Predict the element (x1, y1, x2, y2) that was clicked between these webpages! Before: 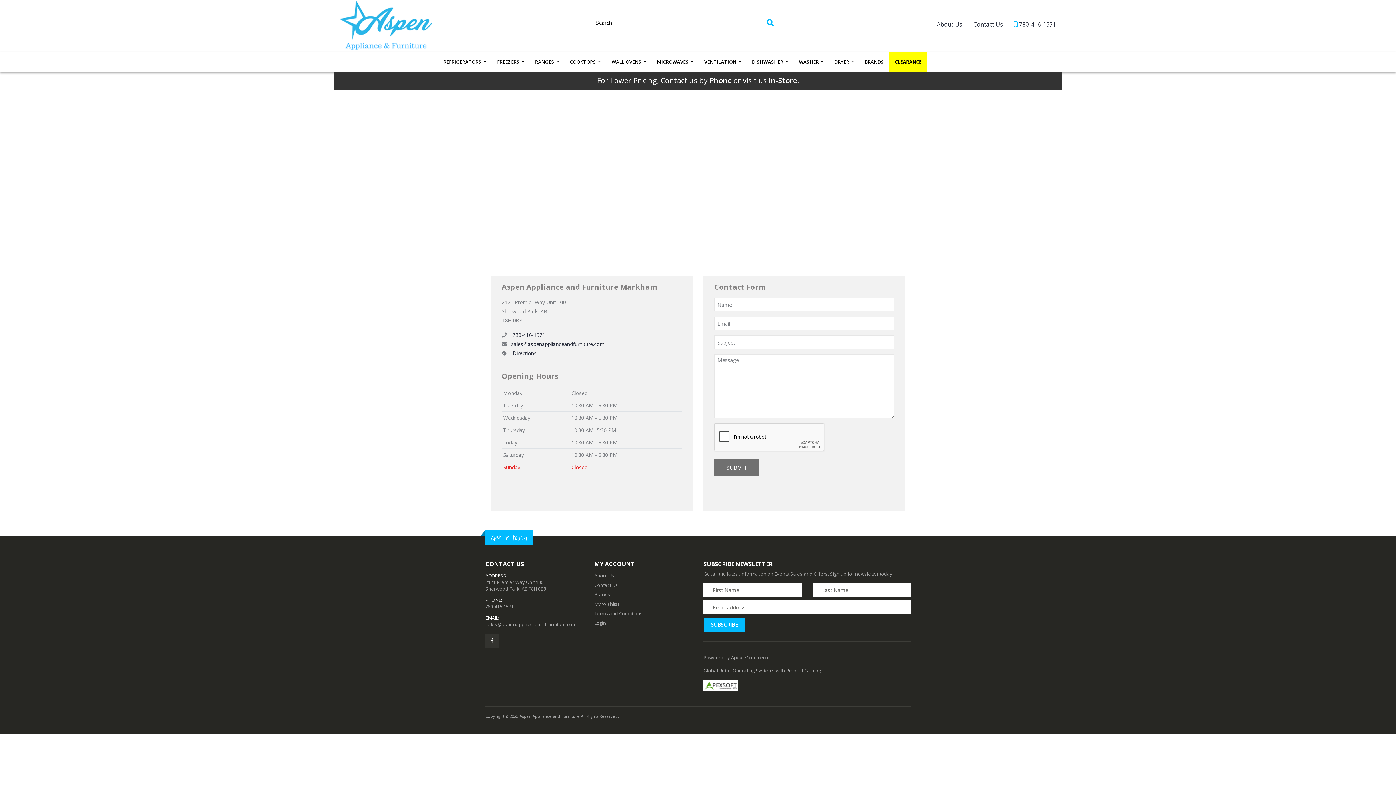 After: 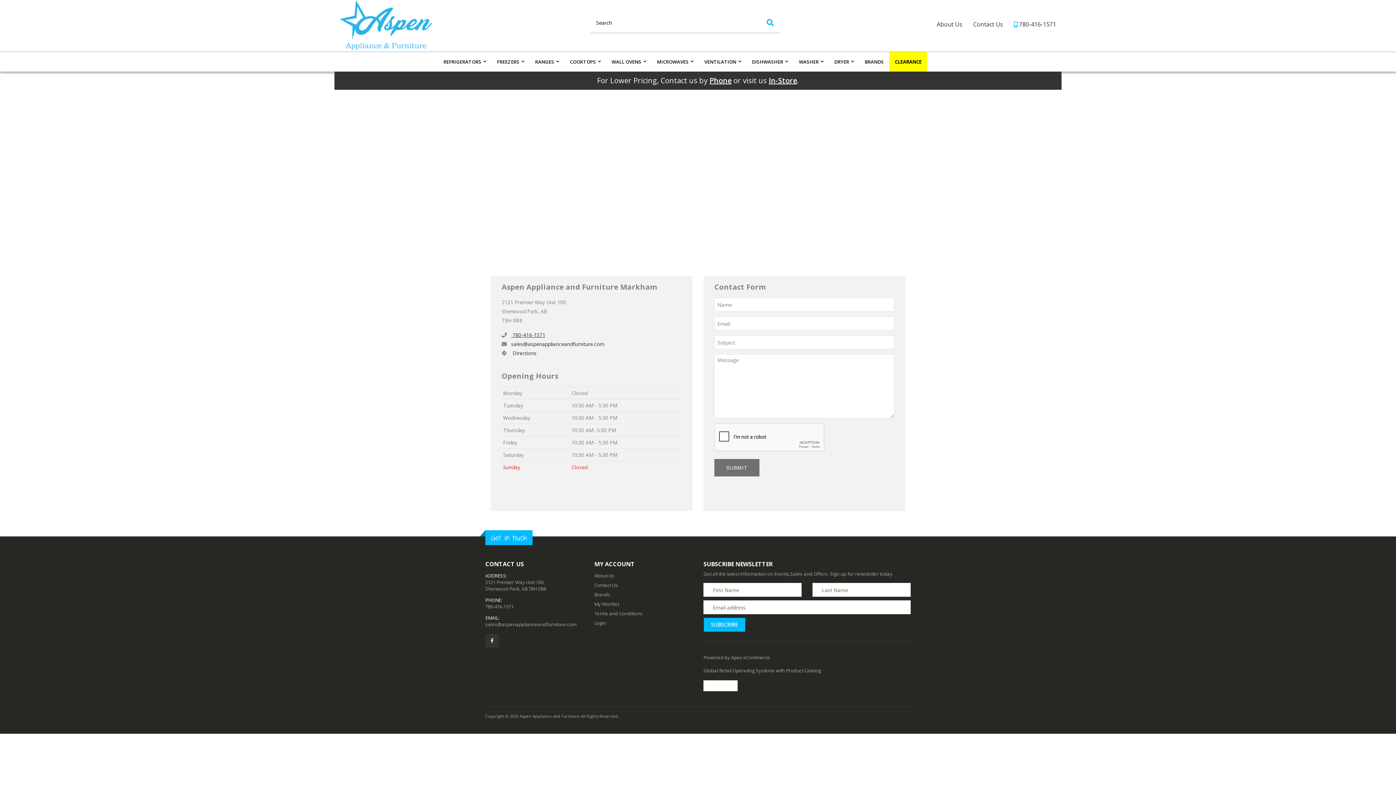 Action: label:  780-416-1571 bbox: (511, 331, 545, 338)